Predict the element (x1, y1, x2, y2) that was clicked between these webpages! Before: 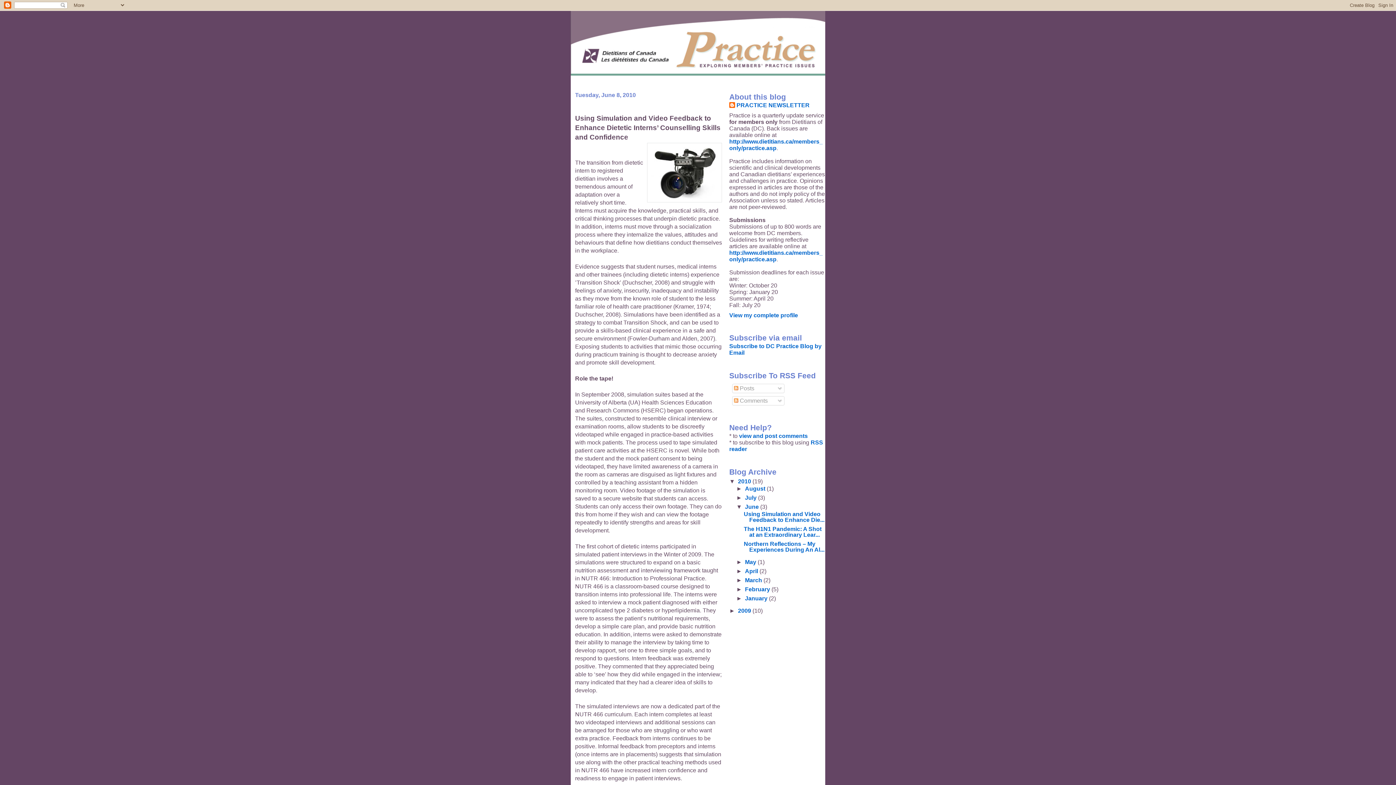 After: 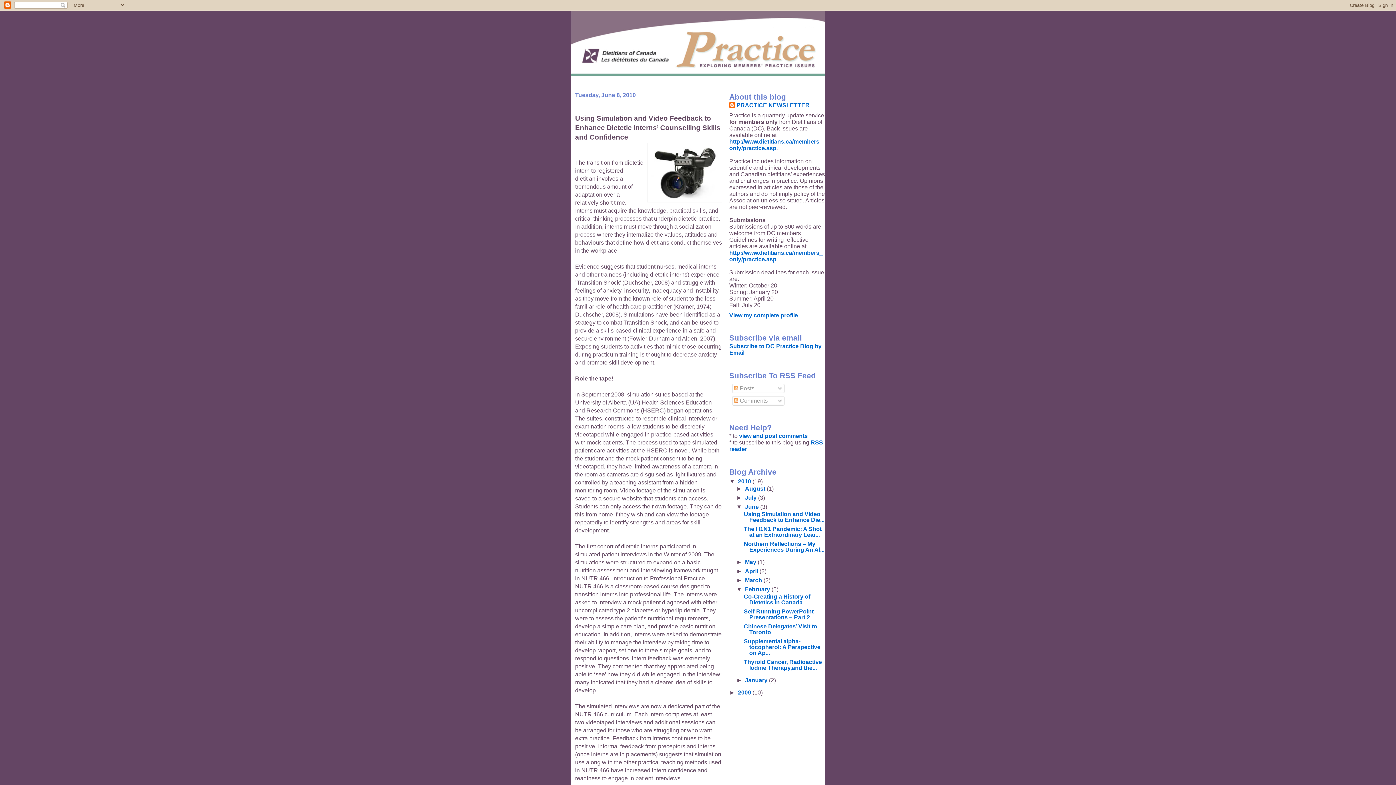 Action: bbox: (736, 586, 745, 592) label: ►  